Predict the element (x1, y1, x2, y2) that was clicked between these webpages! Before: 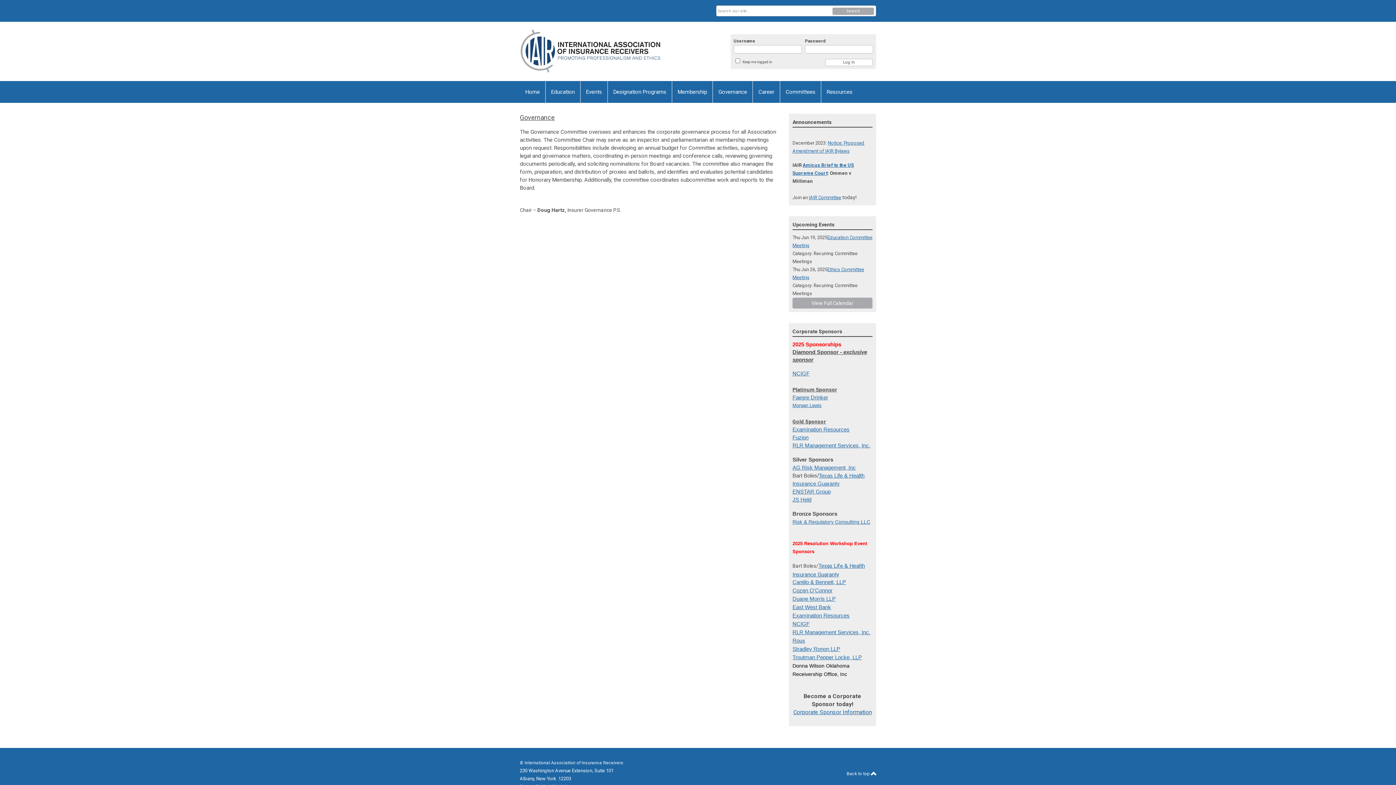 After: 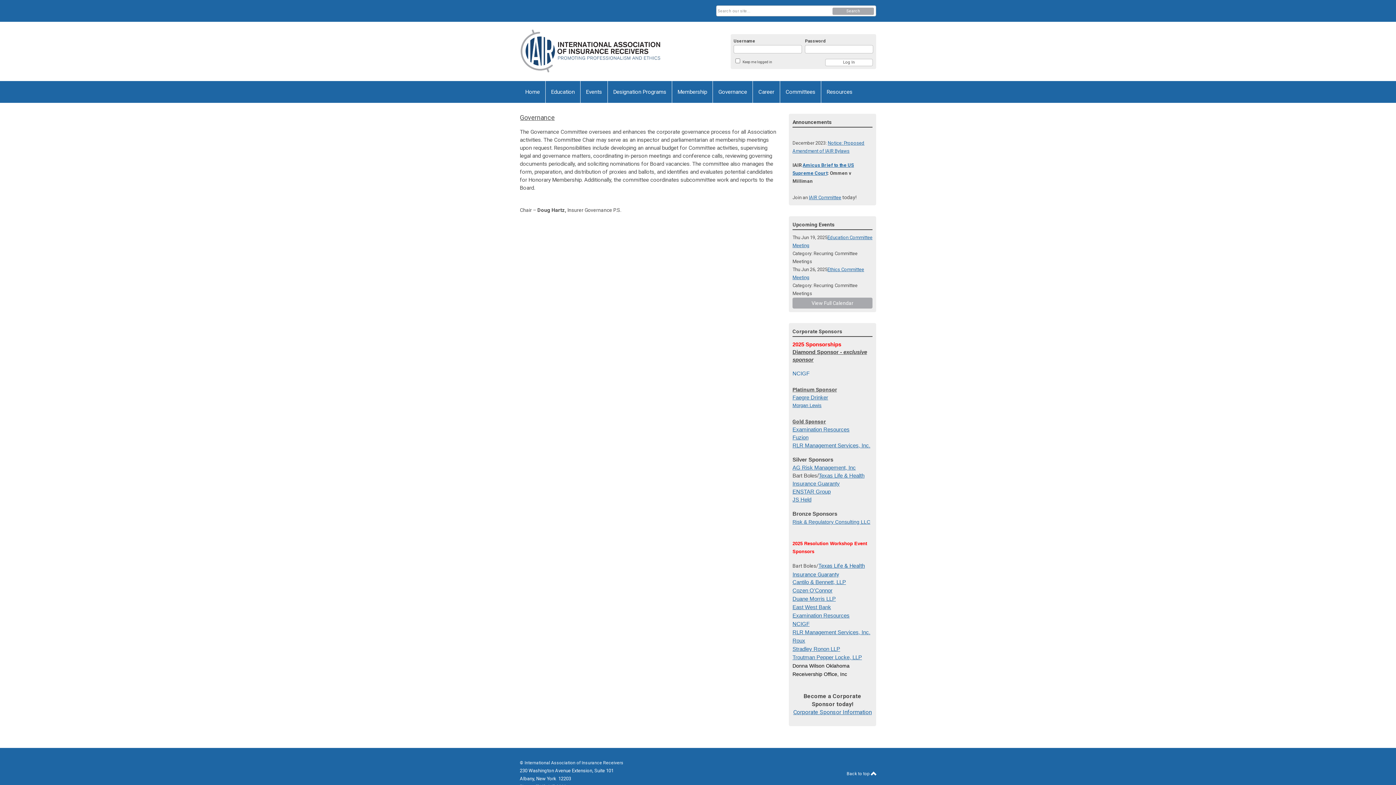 Action: bbox: (792, 370, 809, 376) label: NCIGF

